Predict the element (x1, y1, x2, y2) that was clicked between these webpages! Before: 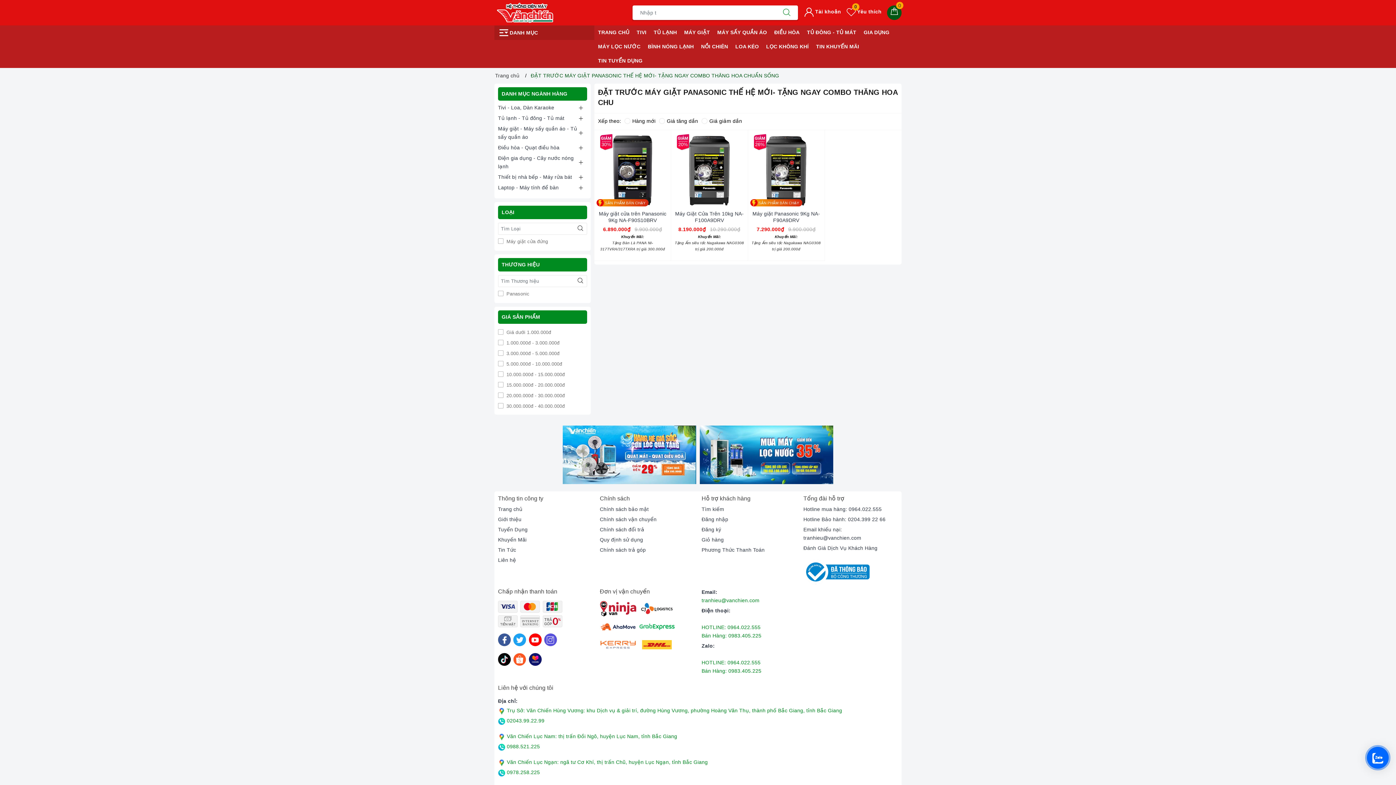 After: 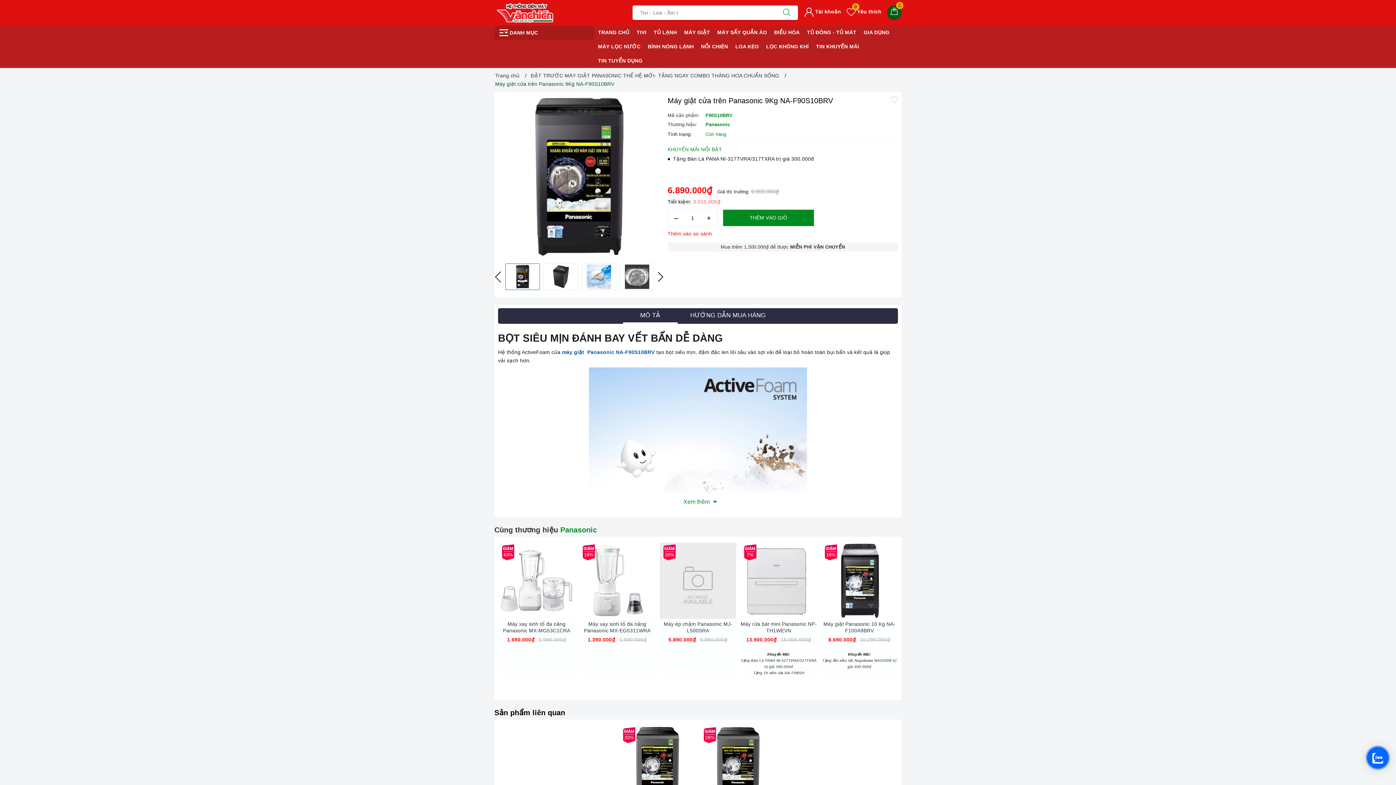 Action: label: Máy giặt cửa trên Panasonic 9Kg NA-F90S10BRV bbox: (596, 210, 668, 223)